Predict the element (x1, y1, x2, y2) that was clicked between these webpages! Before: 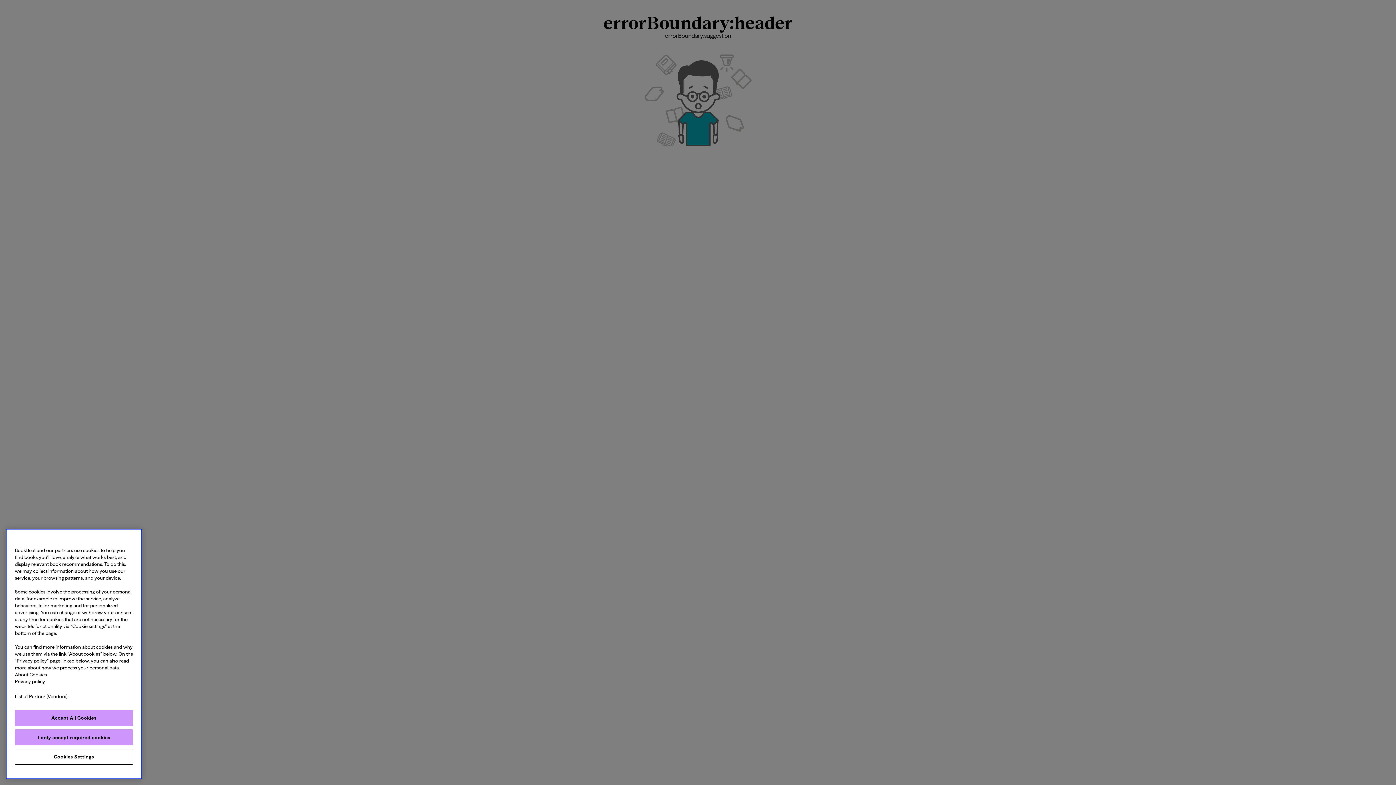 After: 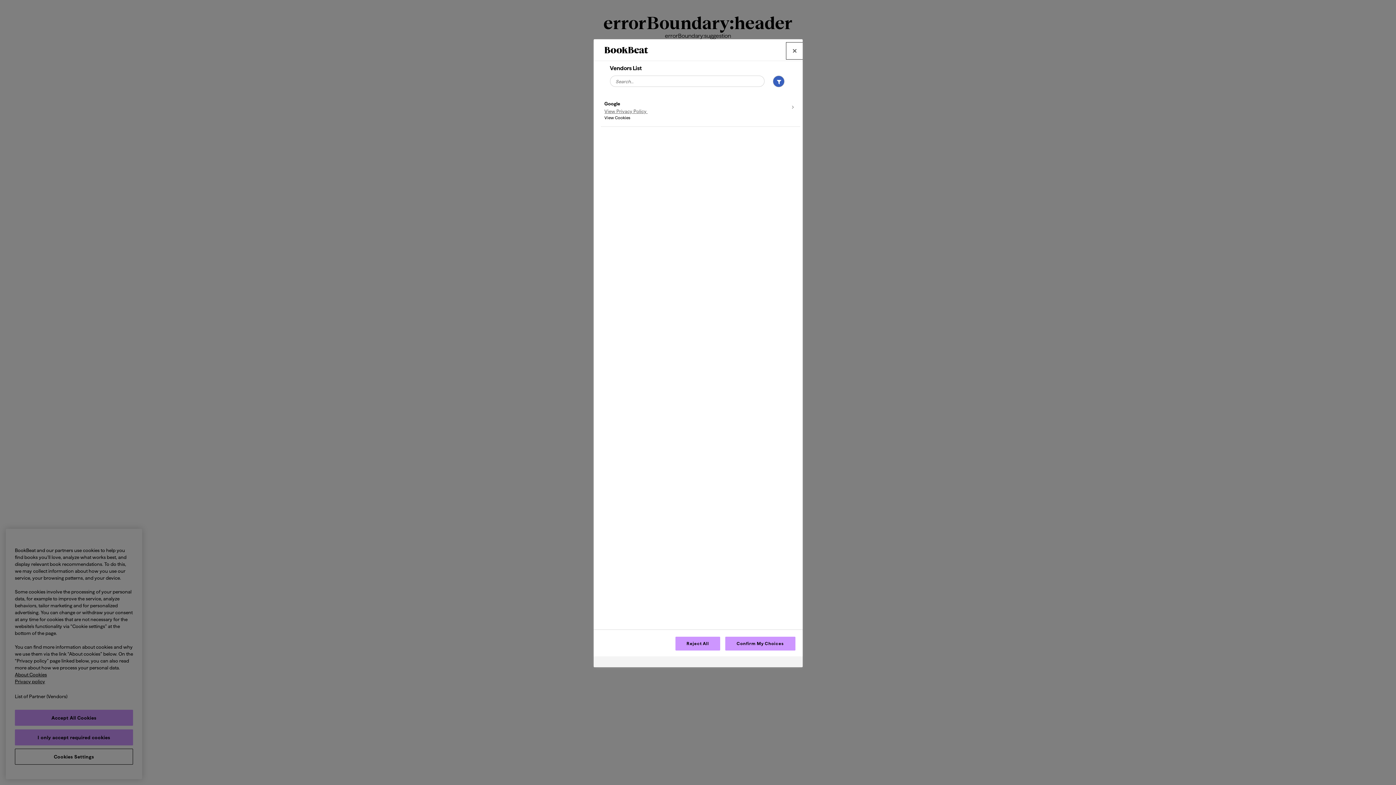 Action: label: 
List of Partner (Vendors) bbox: (5, 689, 76, 710)